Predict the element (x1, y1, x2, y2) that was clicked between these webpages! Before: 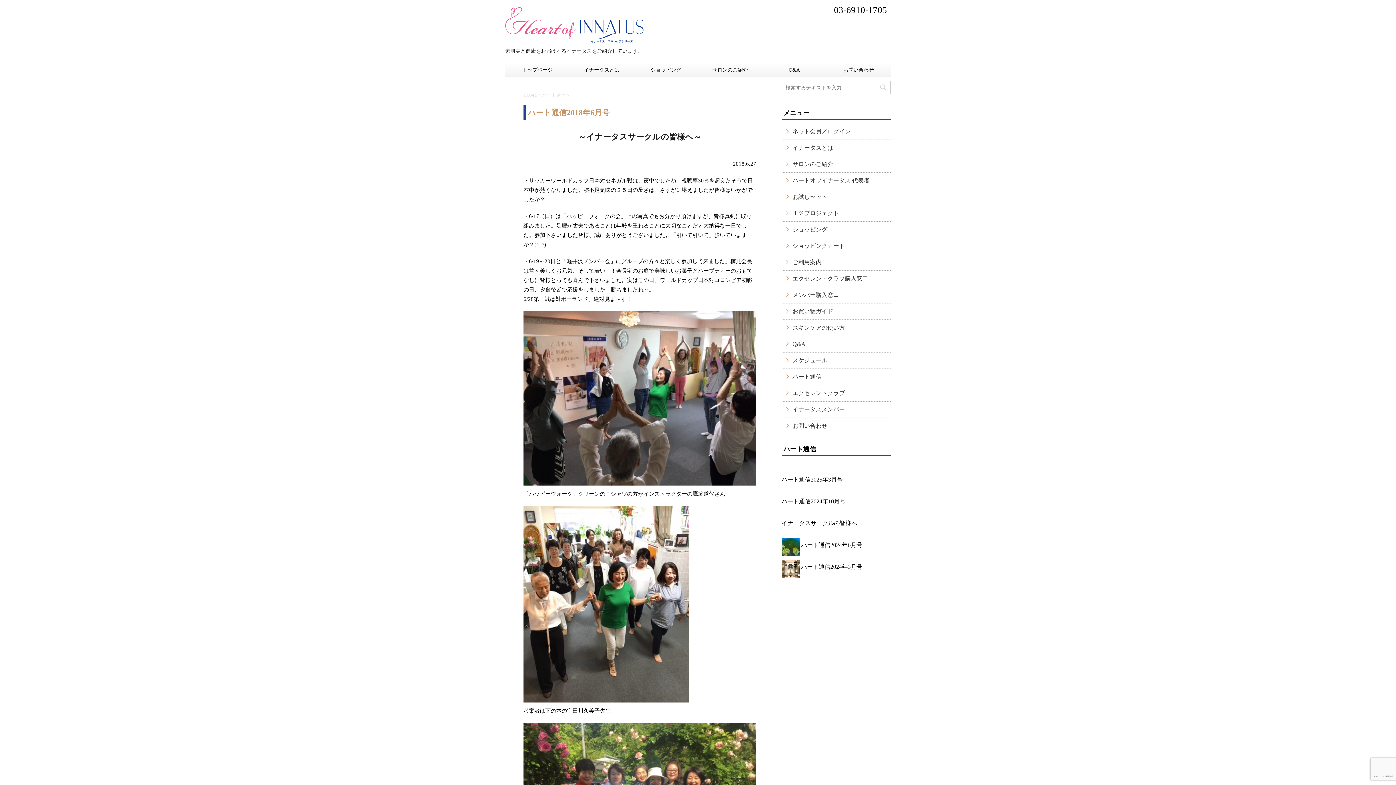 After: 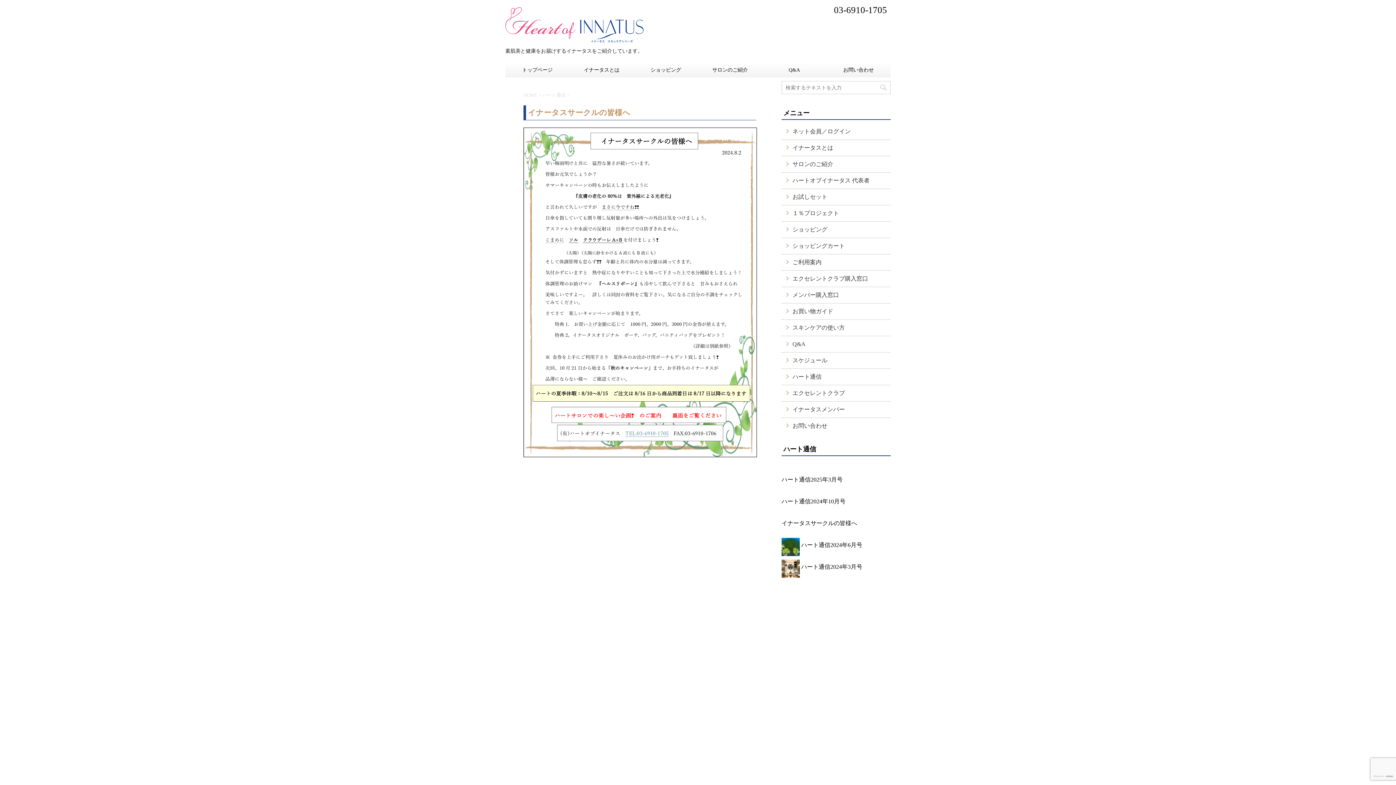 Action: label: イナータスサークルの皆様へ bbox: (781, 520, 857, 526)